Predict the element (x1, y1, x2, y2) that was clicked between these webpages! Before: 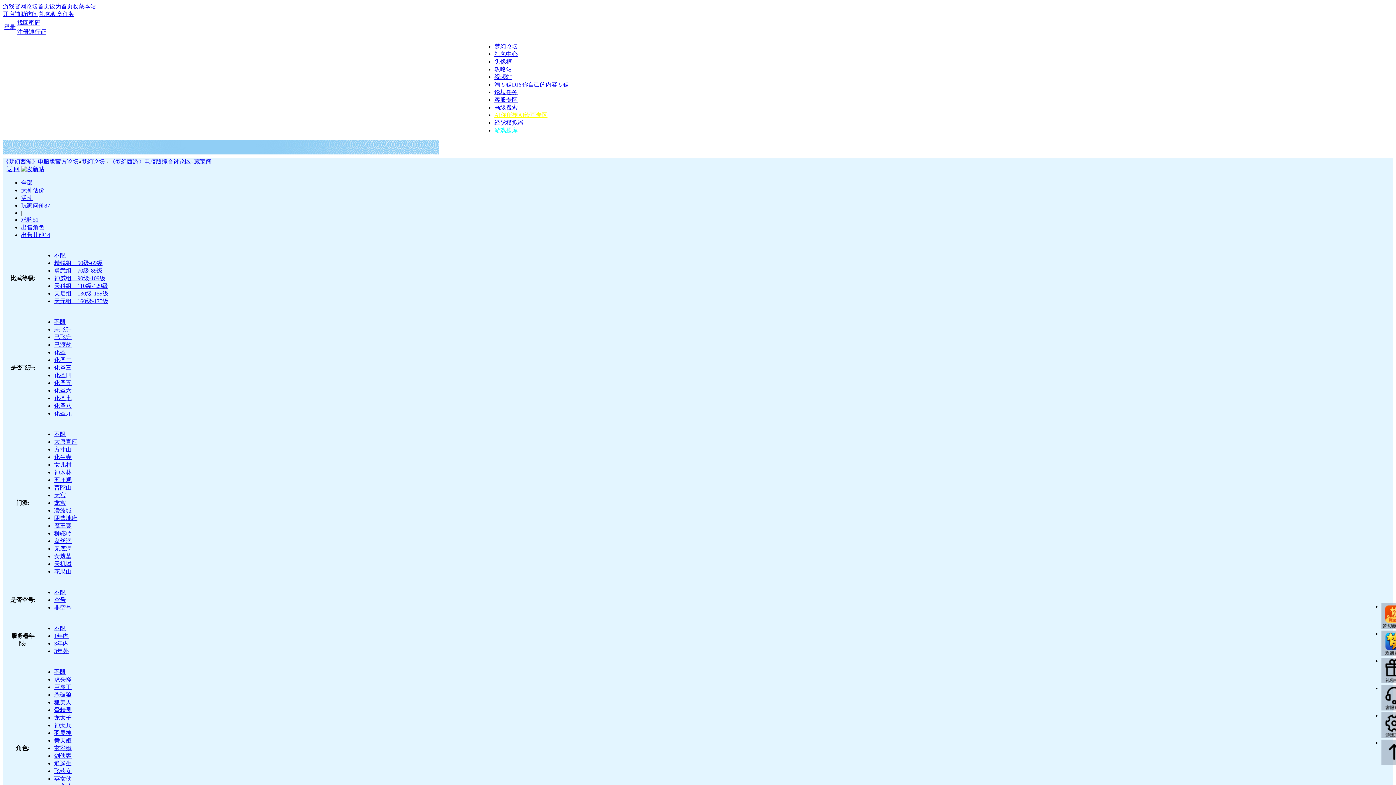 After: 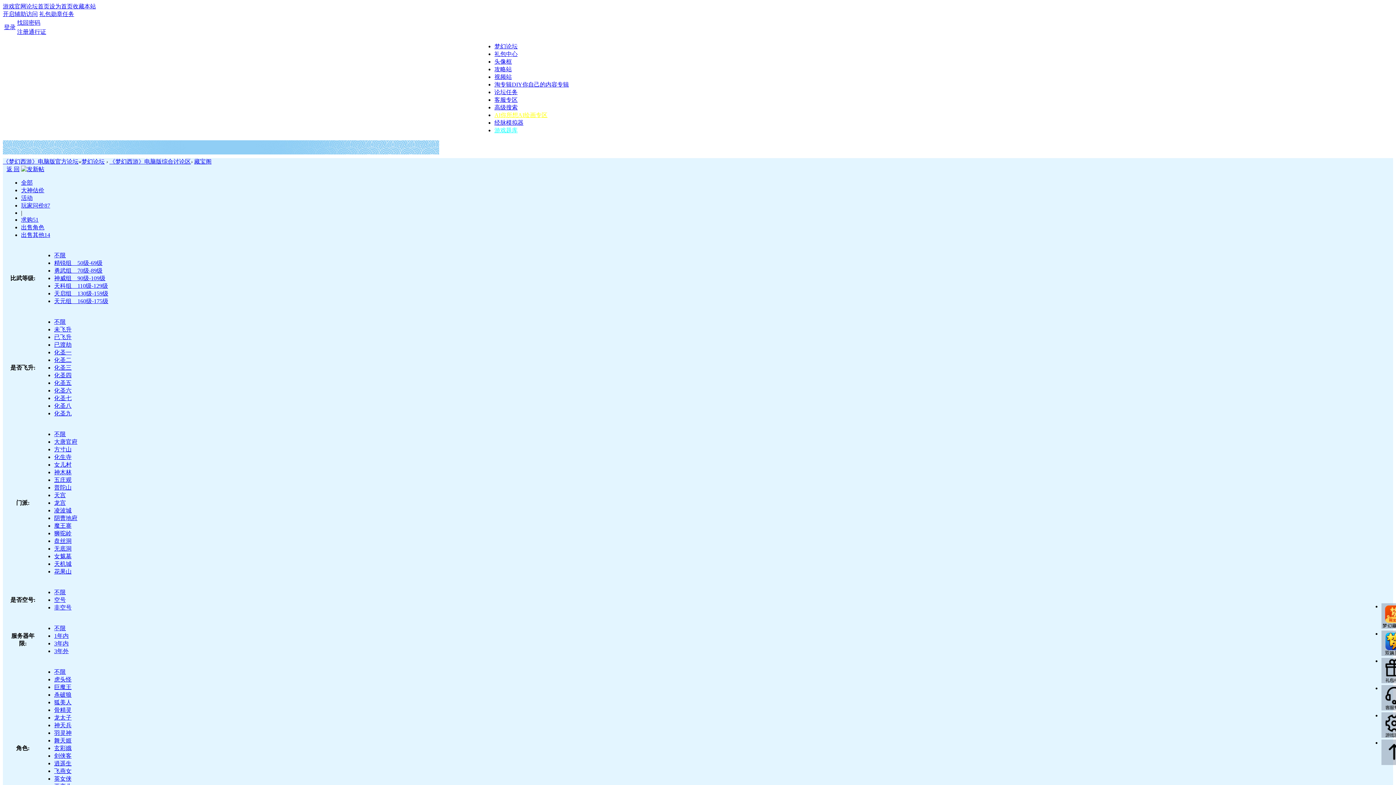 Action: label: 神威组　90级-109级 bbox: (54, 275, 105, 281)